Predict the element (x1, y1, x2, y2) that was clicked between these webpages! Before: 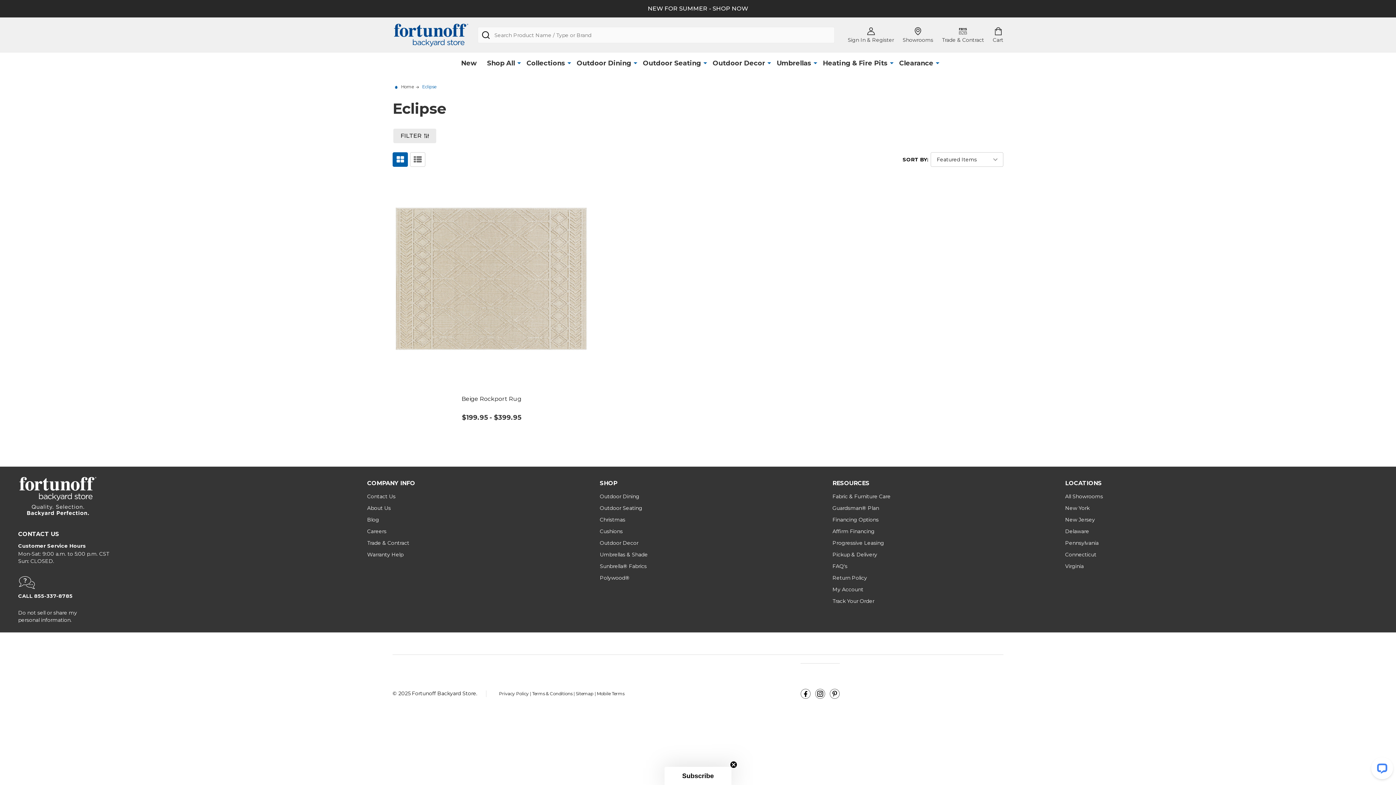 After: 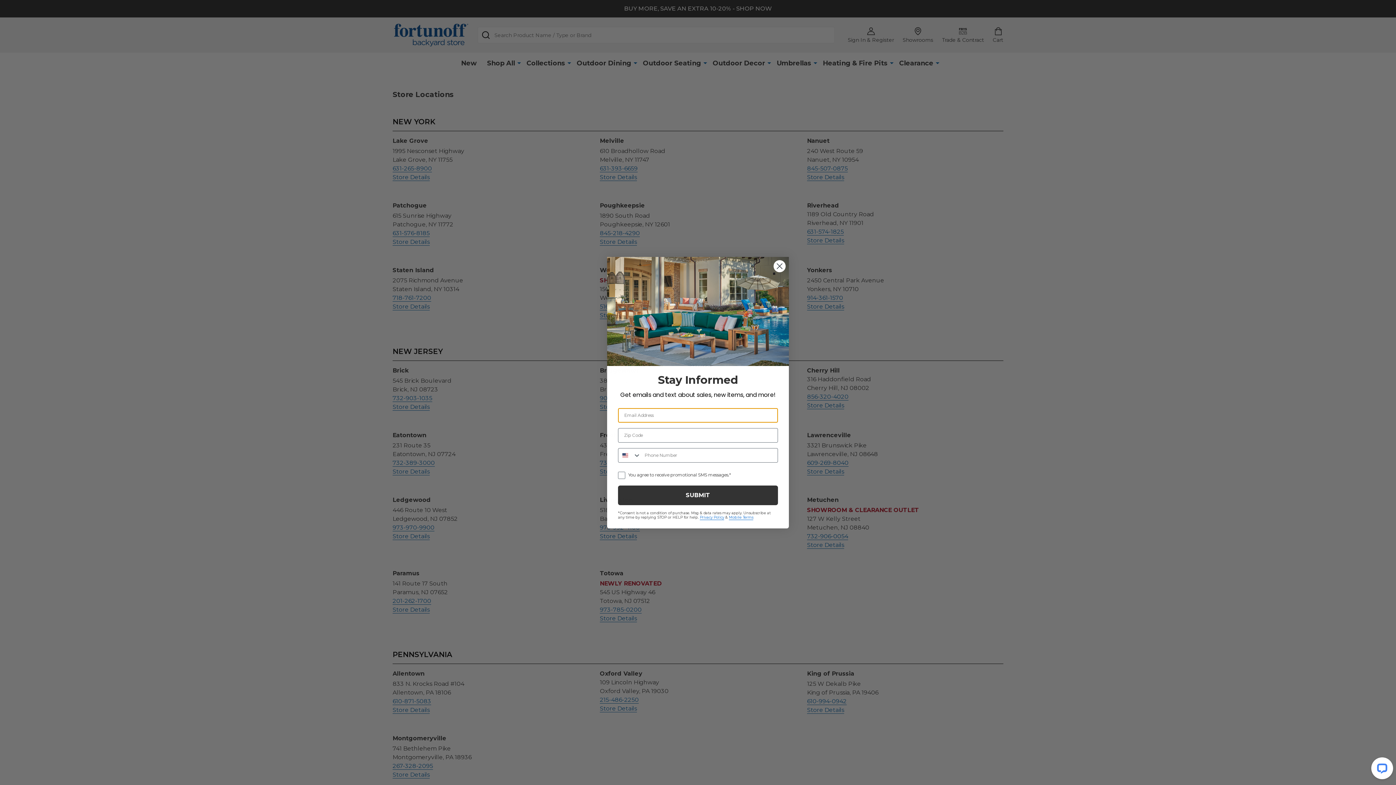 Action: bbox: (1065, 551, 1096, 558) label: Connecticut